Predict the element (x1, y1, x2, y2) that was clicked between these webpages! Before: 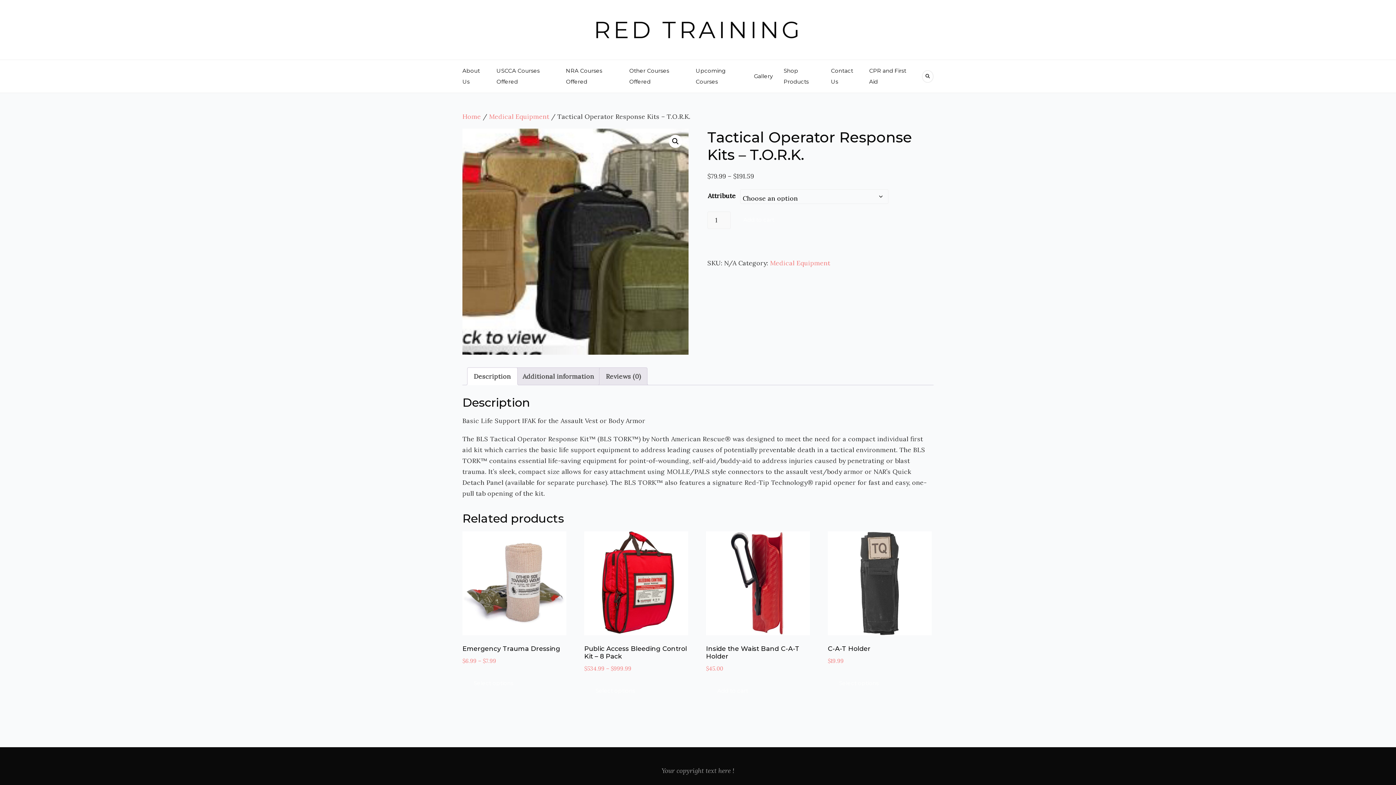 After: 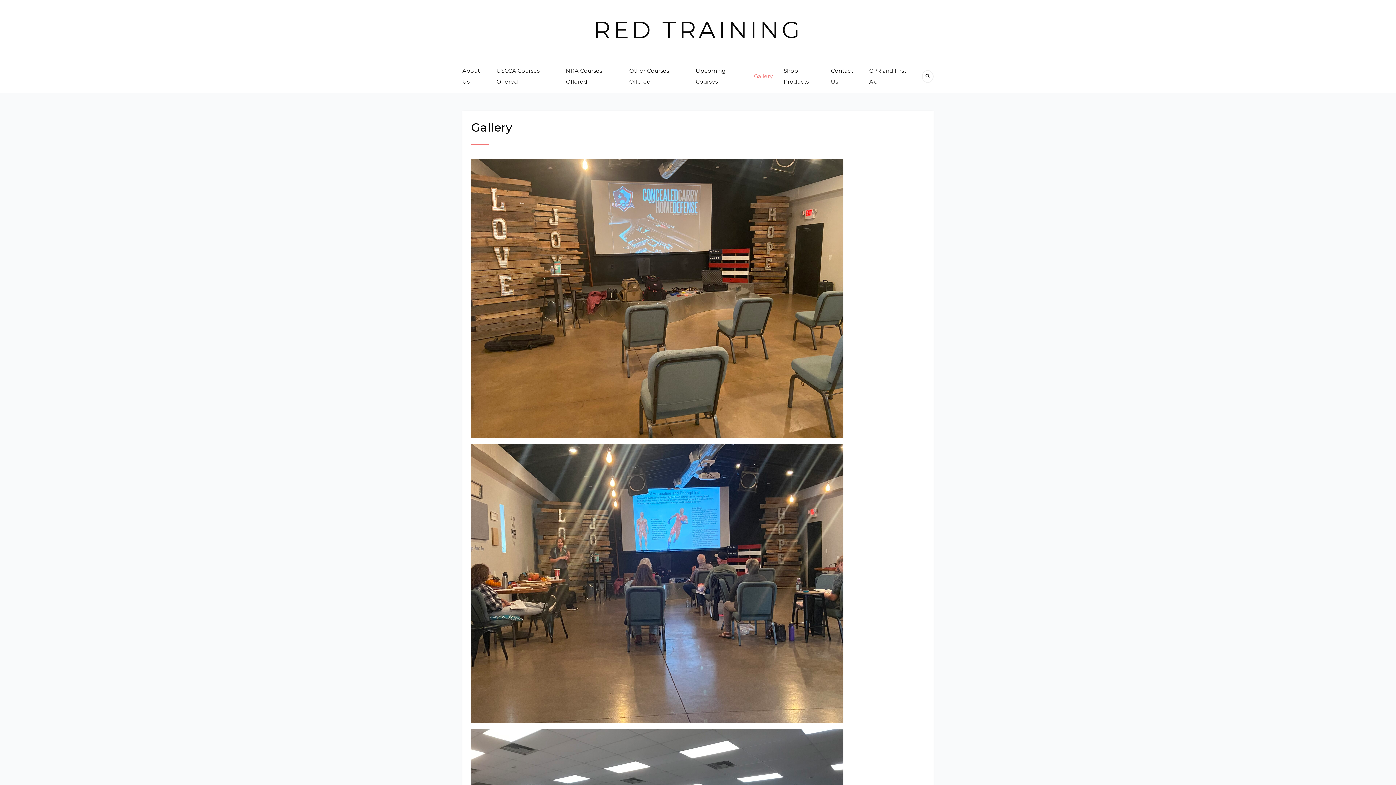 Action: bbox: (754, 65, 772, 87) label: Gallery